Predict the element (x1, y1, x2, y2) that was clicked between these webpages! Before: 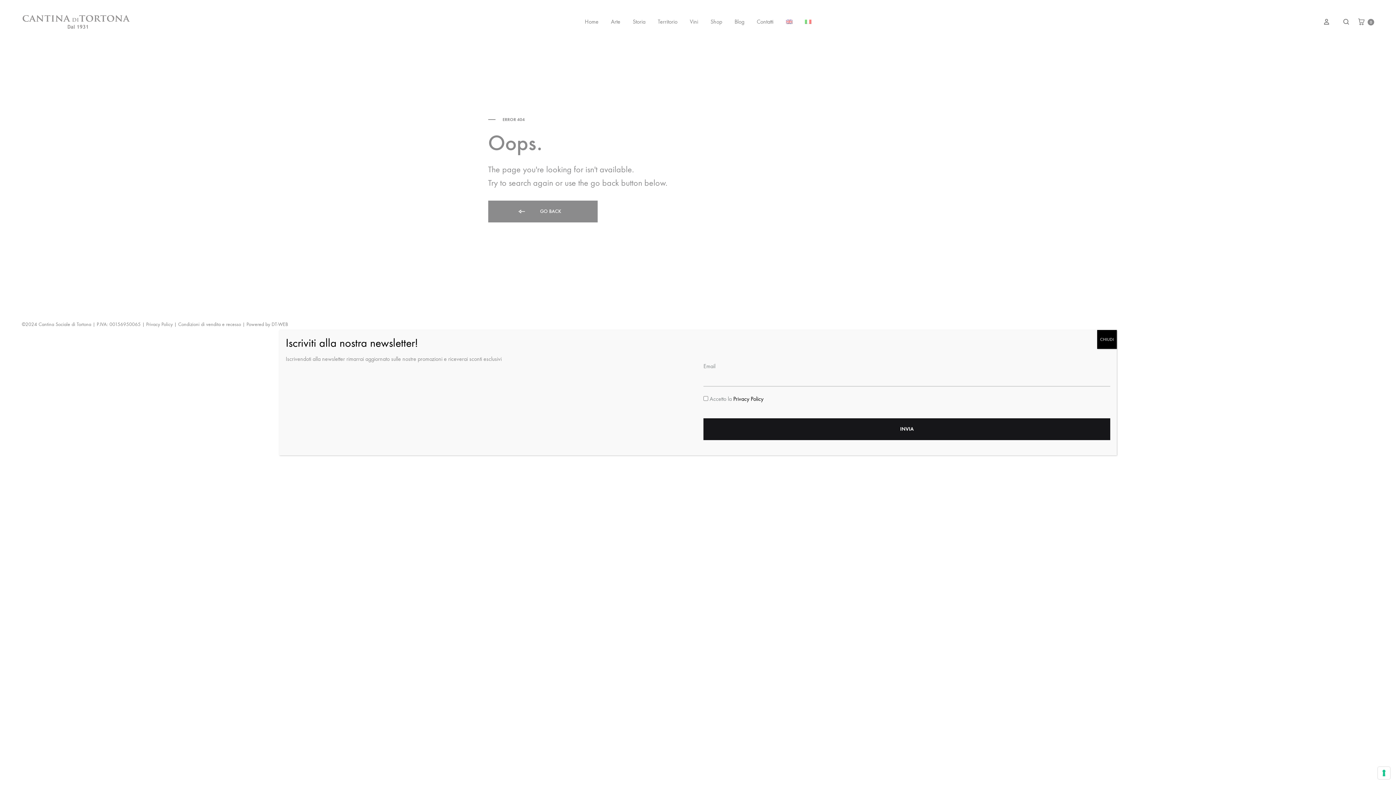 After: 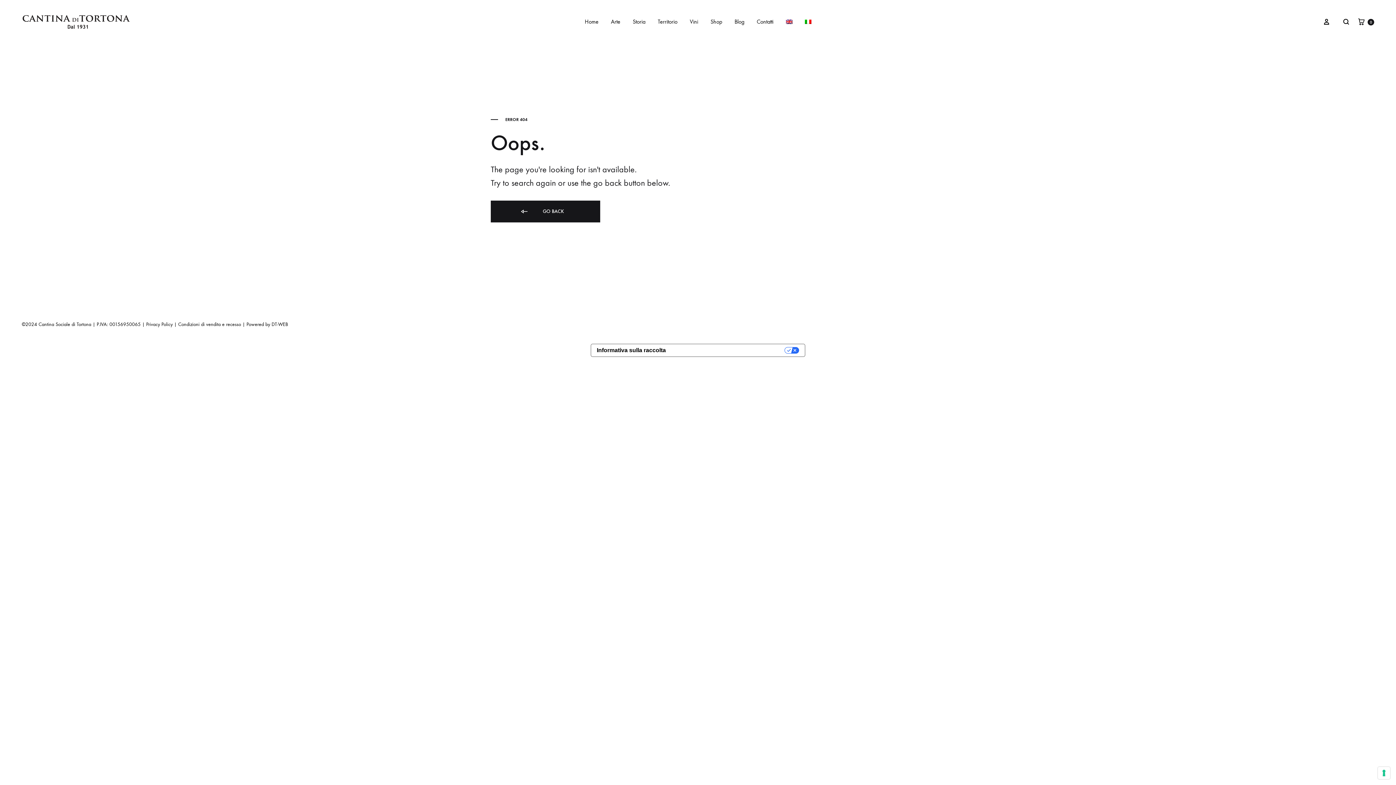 Action: label: Chiudi bbox: (1097, 330, 1117, 348)